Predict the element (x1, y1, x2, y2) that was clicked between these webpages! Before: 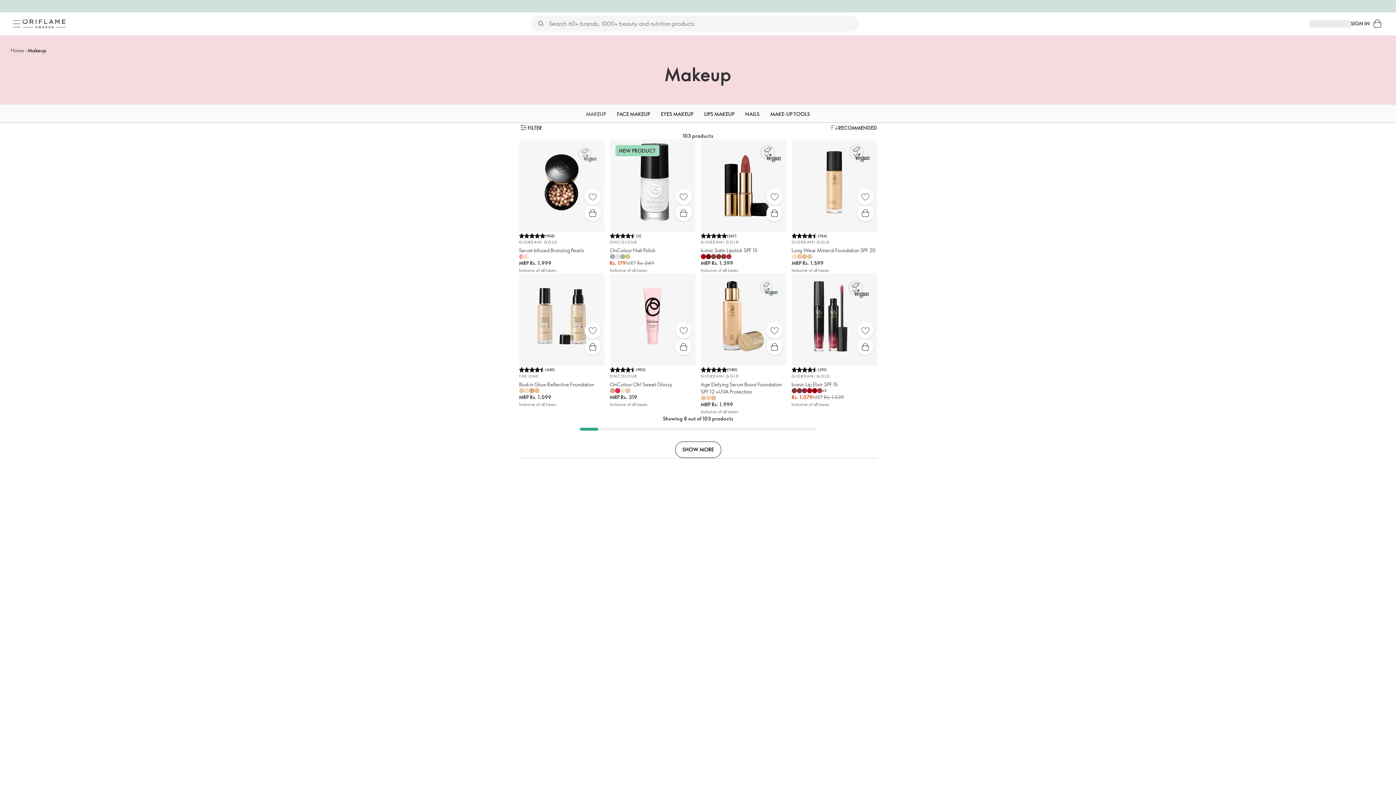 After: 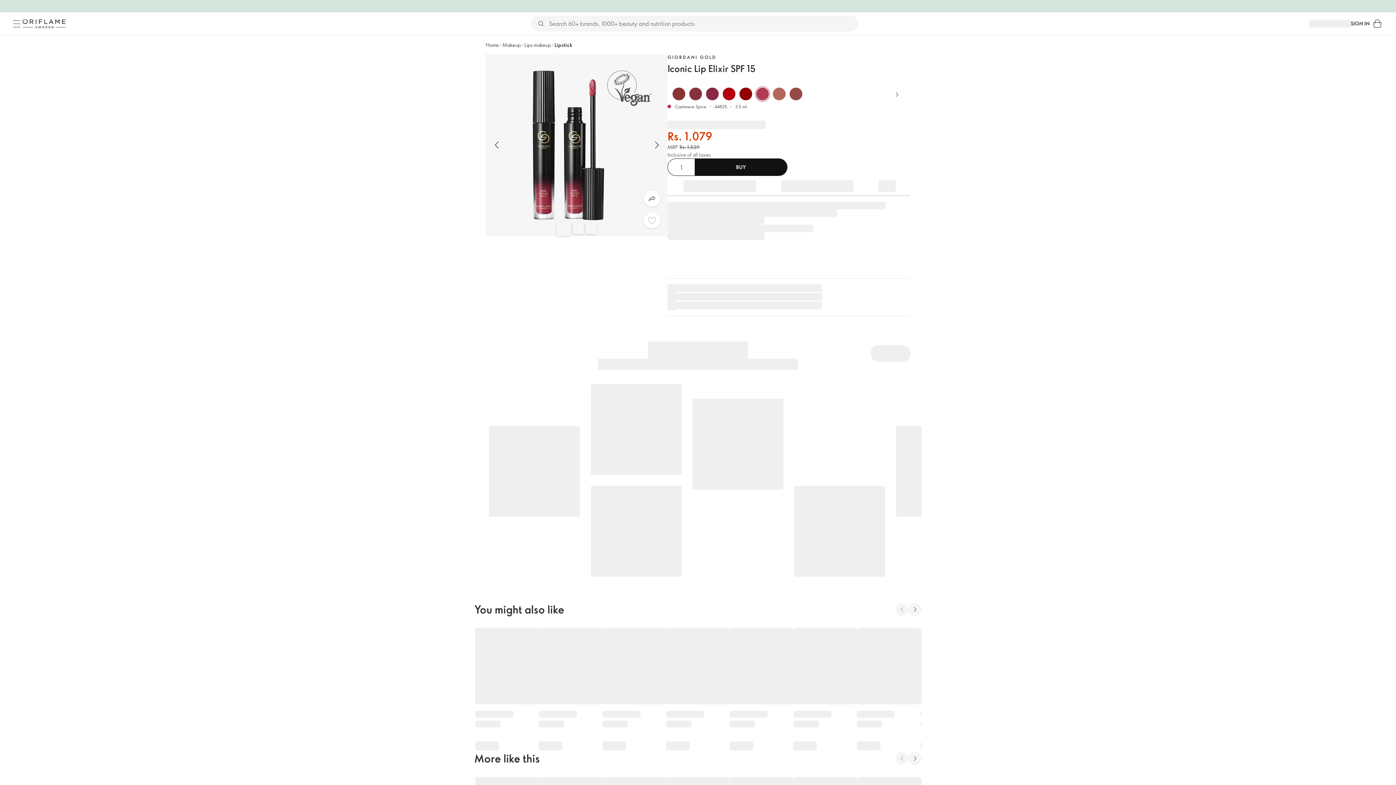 Action: bbox: (817, 388, 822, 393)